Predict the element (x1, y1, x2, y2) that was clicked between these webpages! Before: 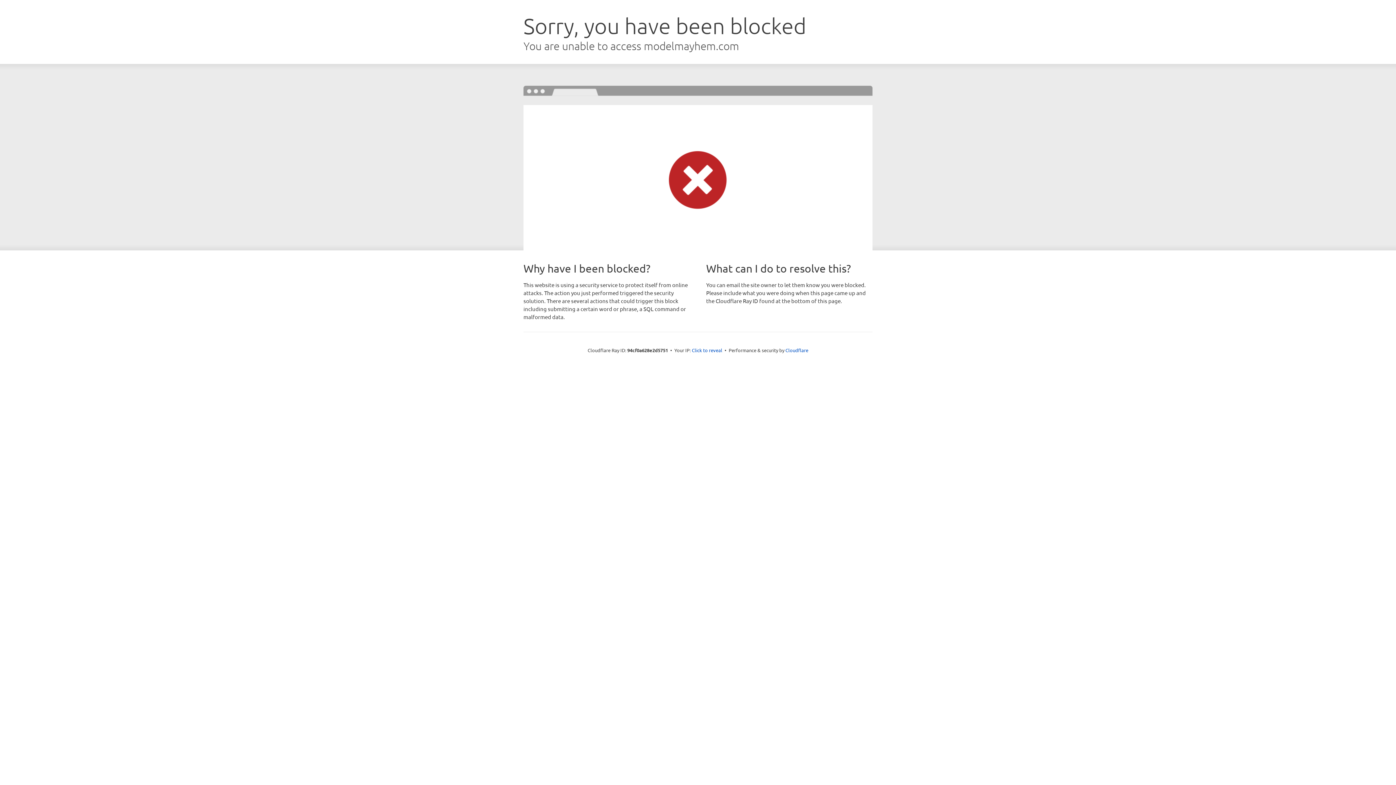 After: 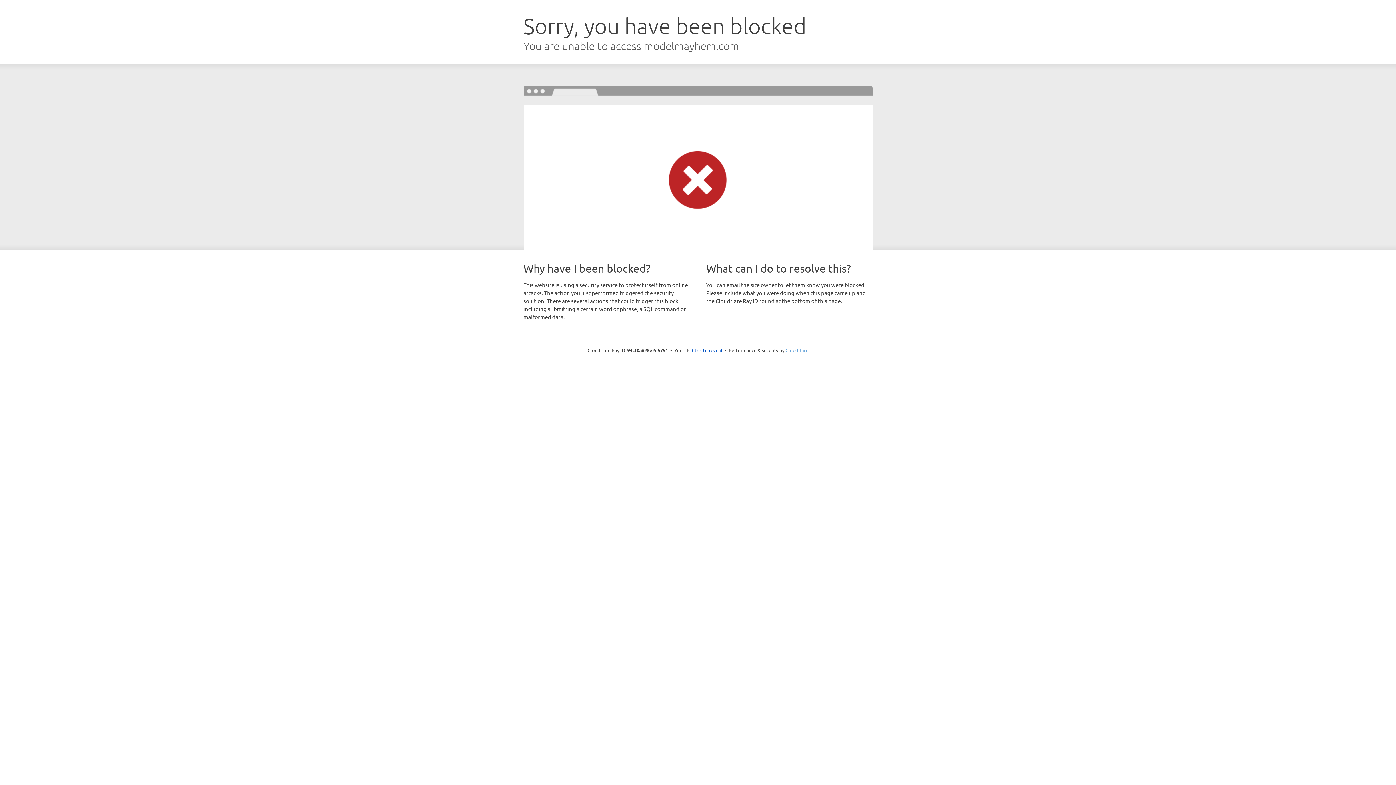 Action: bbox: (785, 347, 808, 353) label: Cloudflare